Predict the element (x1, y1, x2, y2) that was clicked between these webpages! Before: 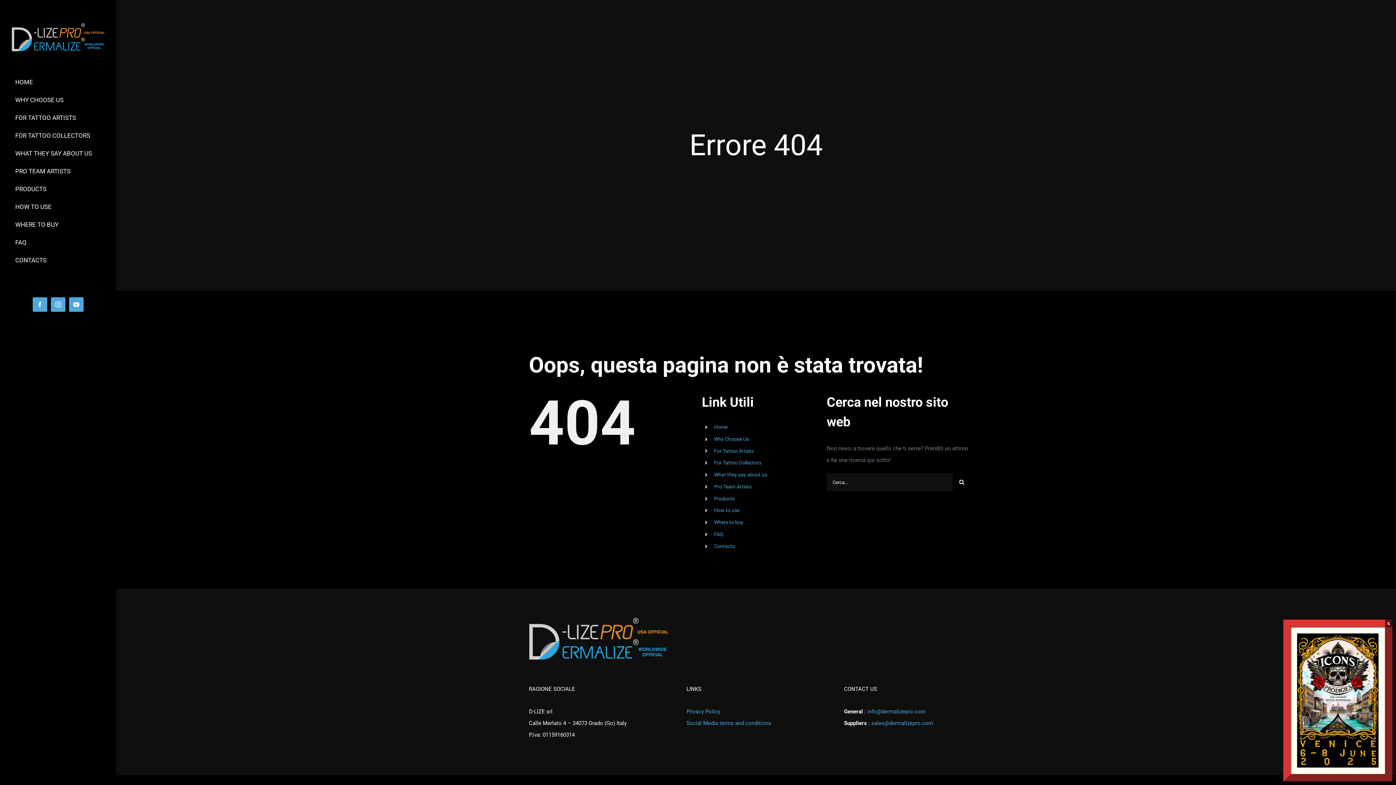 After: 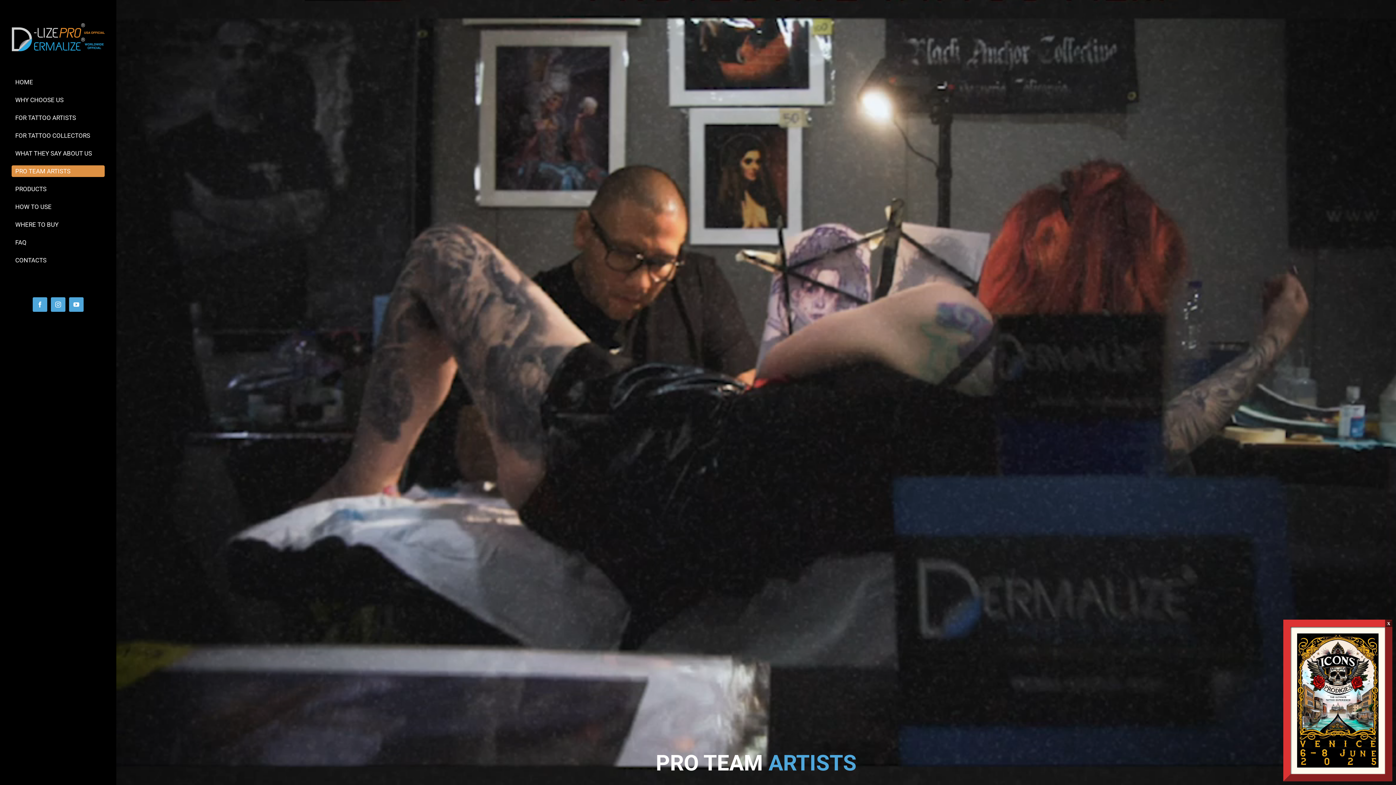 Action: label: Pro Team Artists bbox: (714, 483, 751, 489)